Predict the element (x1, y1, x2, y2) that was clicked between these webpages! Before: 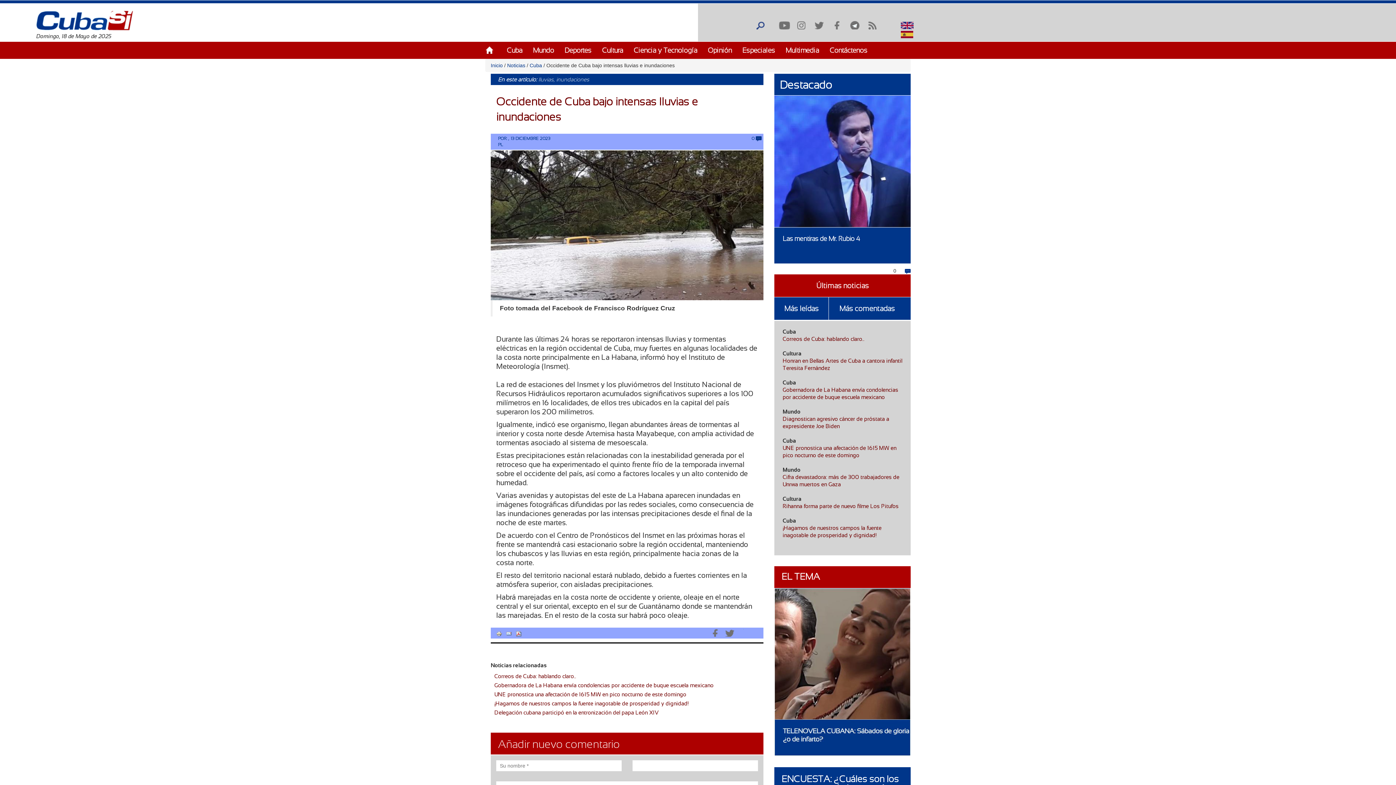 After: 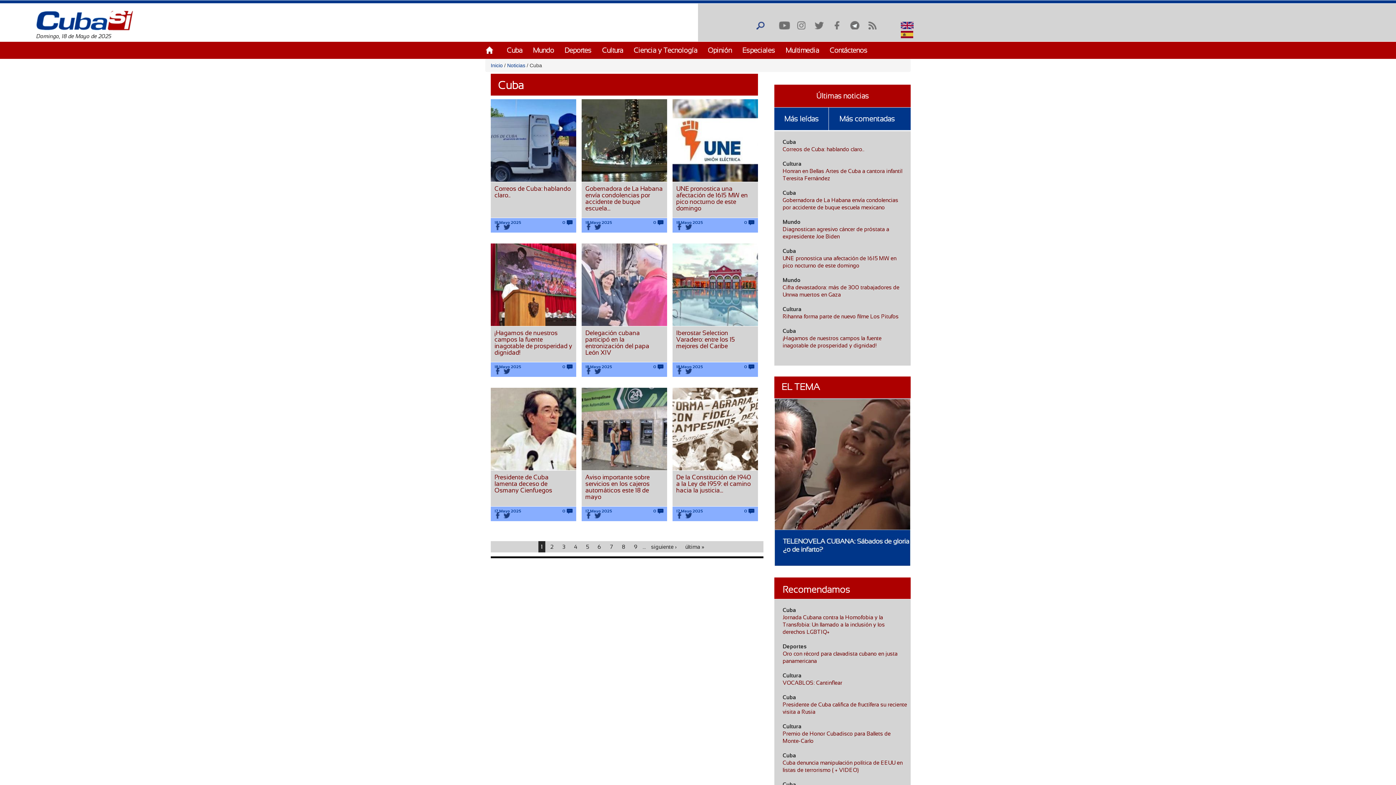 Action: bbox: (782, 437, 796, 444) label: Cuba